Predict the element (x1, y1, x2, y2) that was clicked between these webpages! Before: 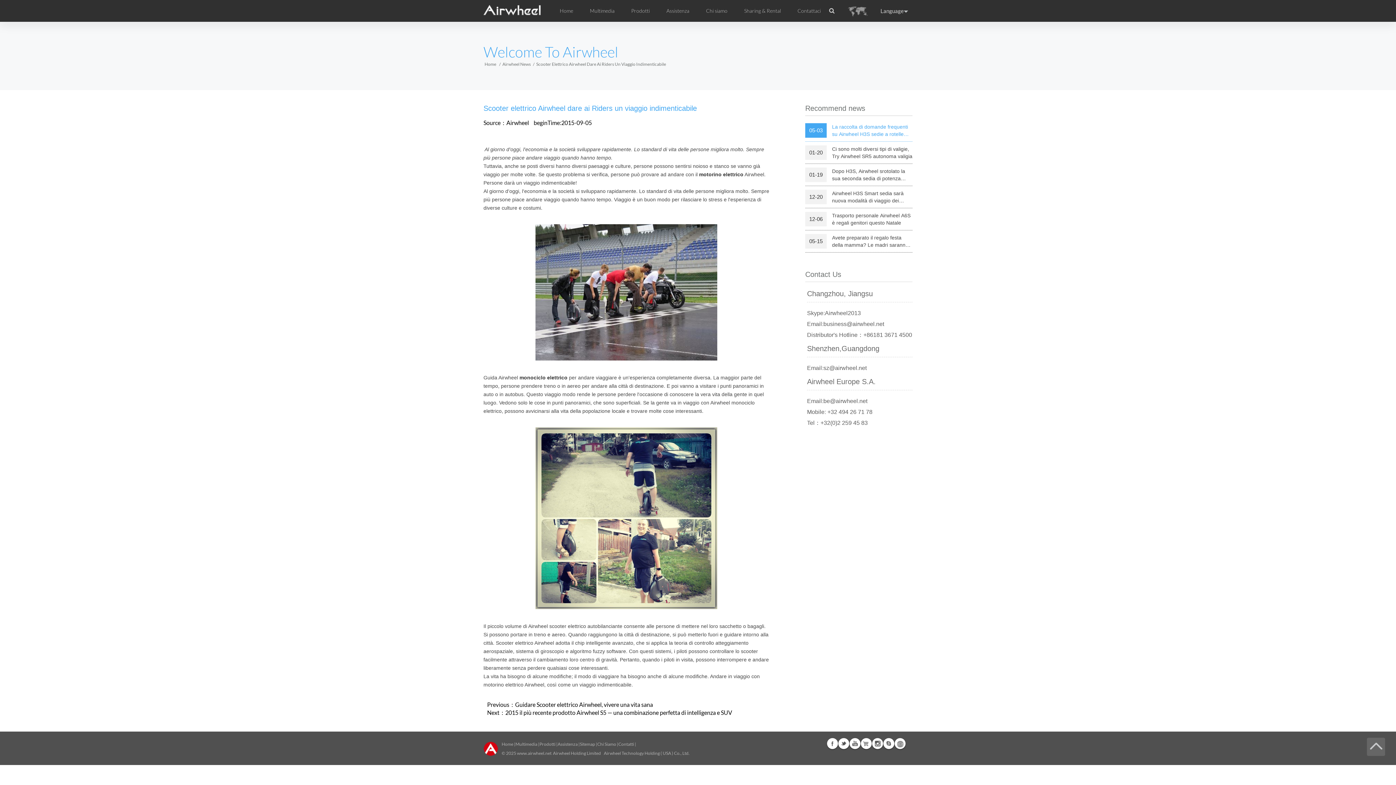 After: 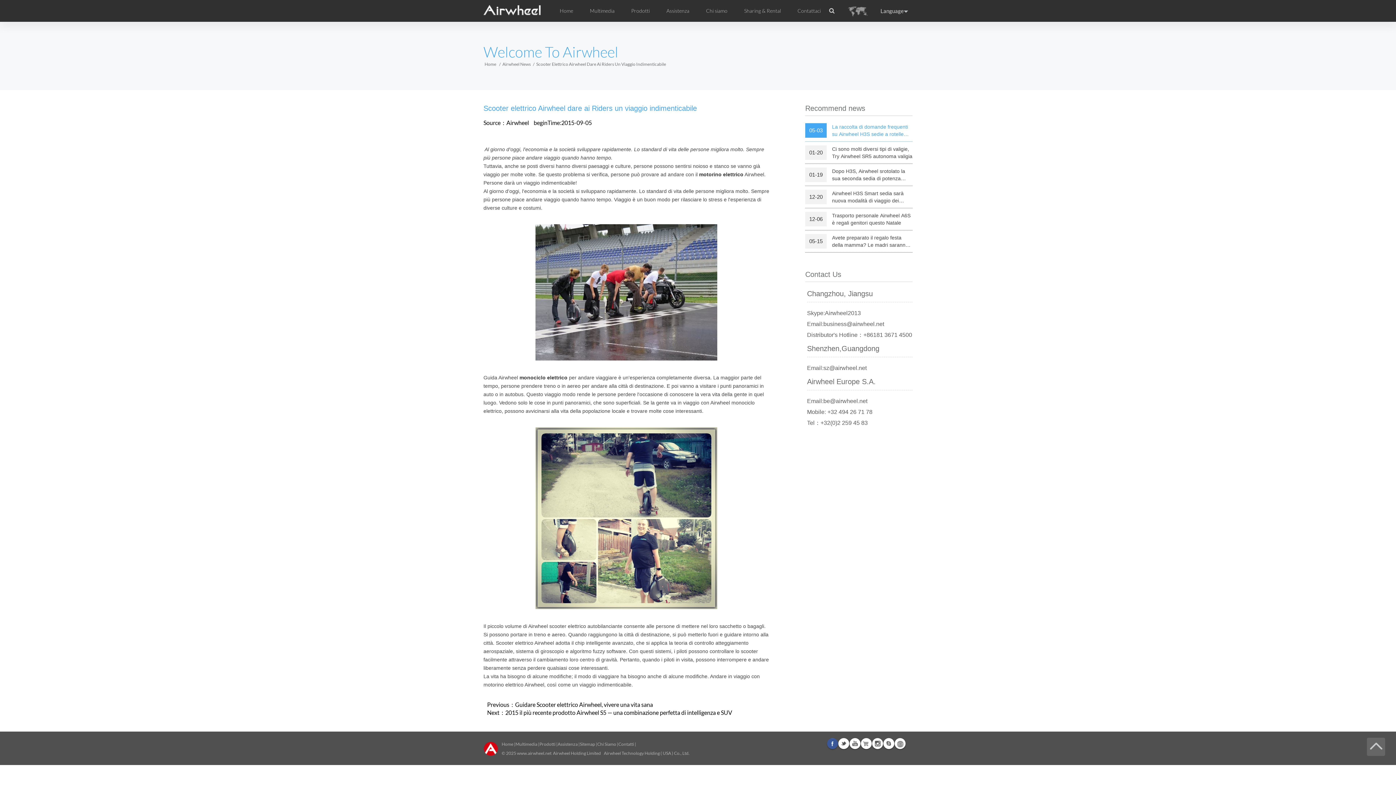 Action: bbox: (827, 738, 838, 749) label: Facebook